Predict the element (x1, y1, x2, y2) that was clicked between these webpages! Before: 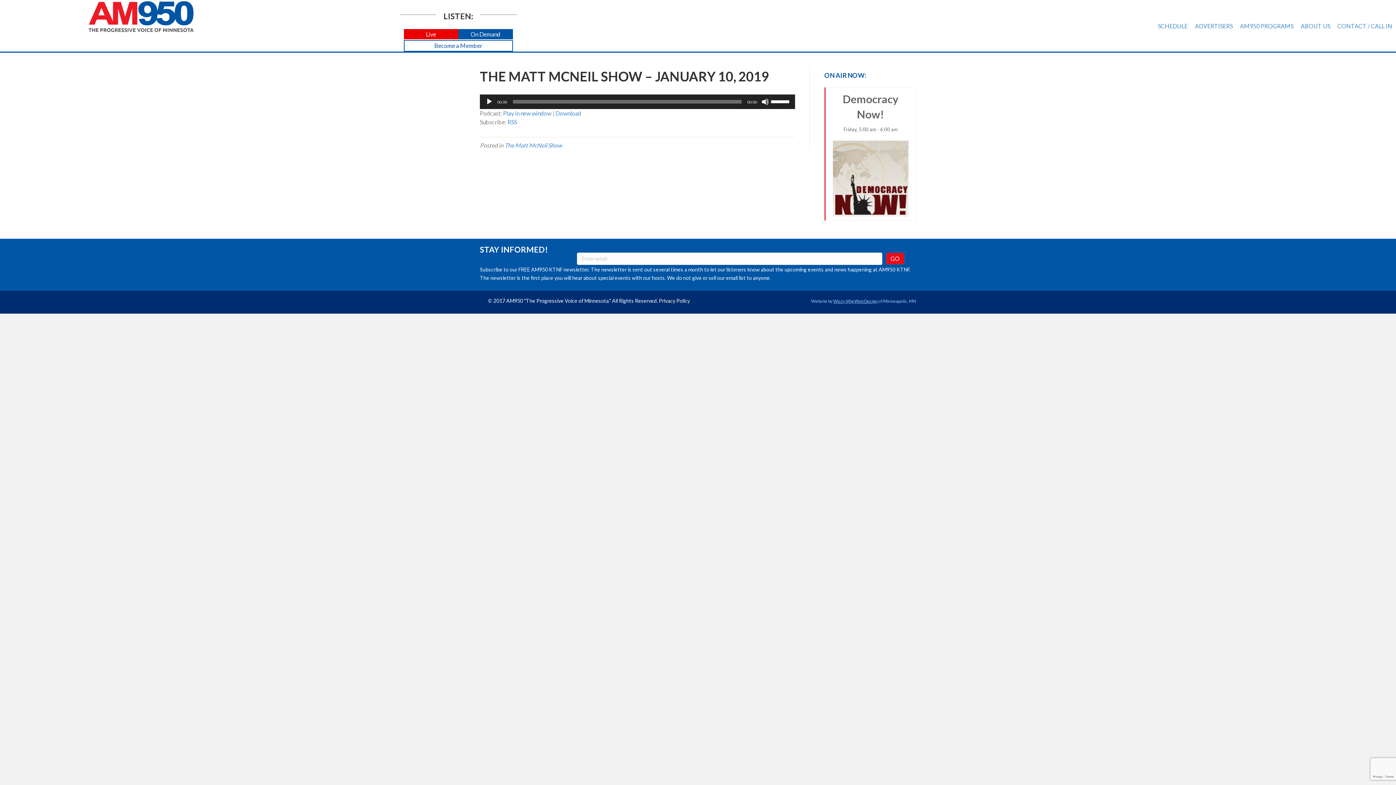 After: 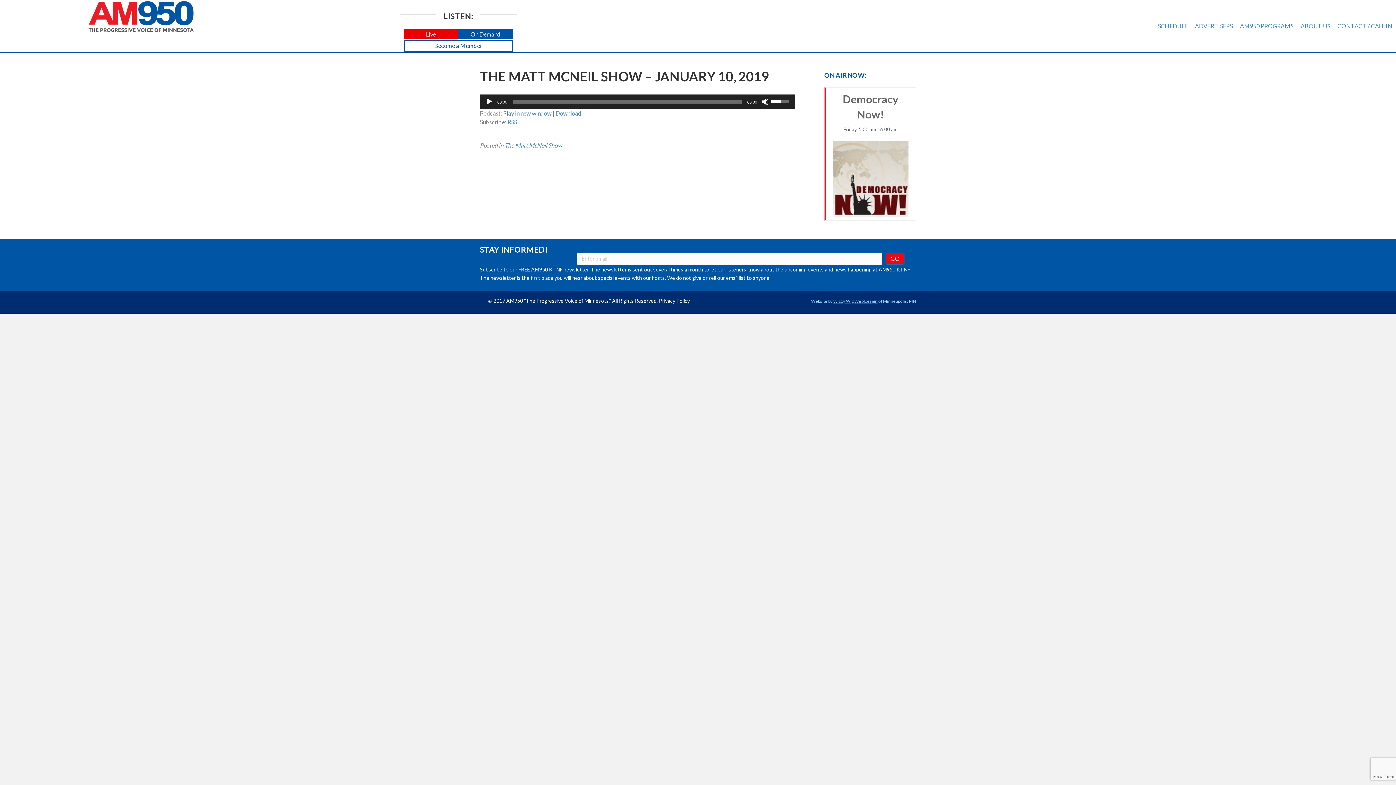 Action: bbox: (771, 94, 791, 107) label: Volume Slider